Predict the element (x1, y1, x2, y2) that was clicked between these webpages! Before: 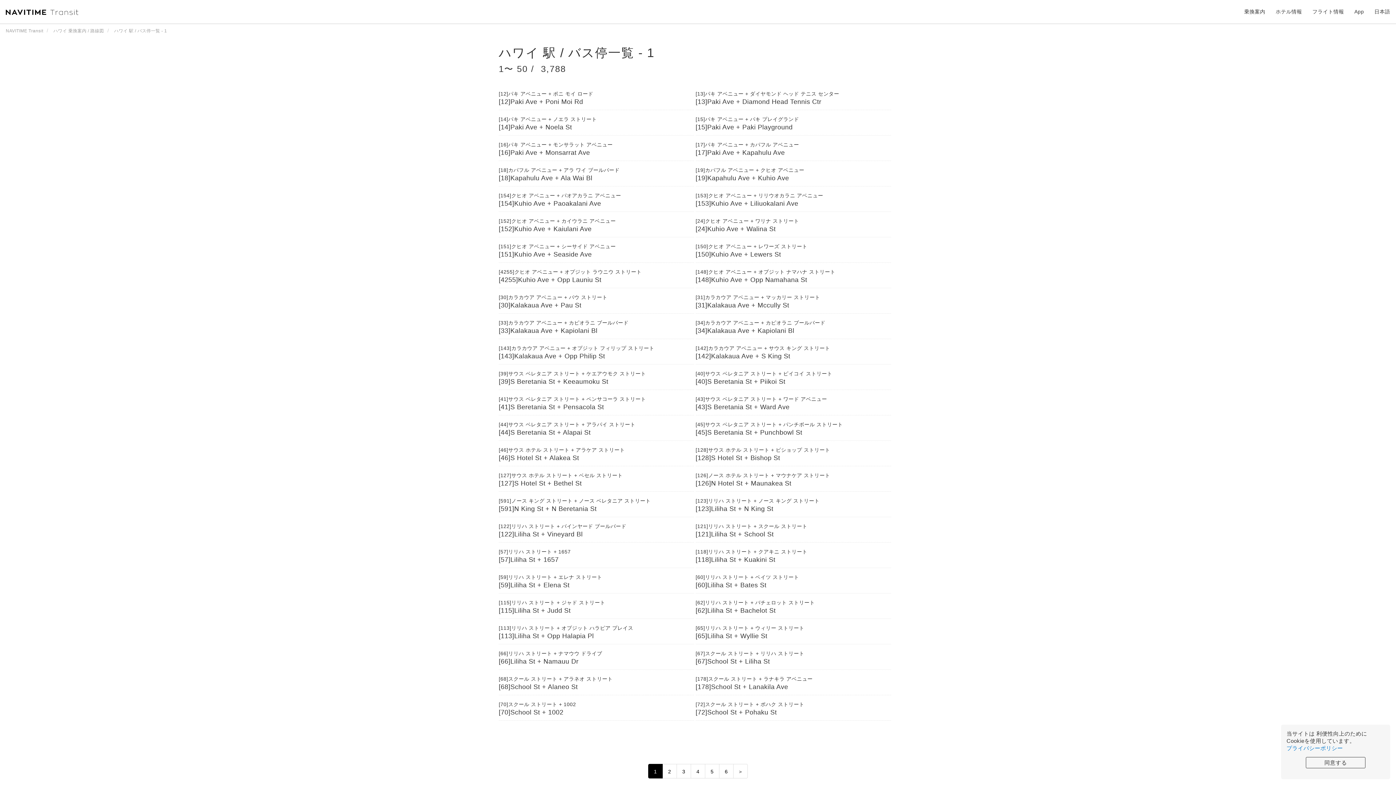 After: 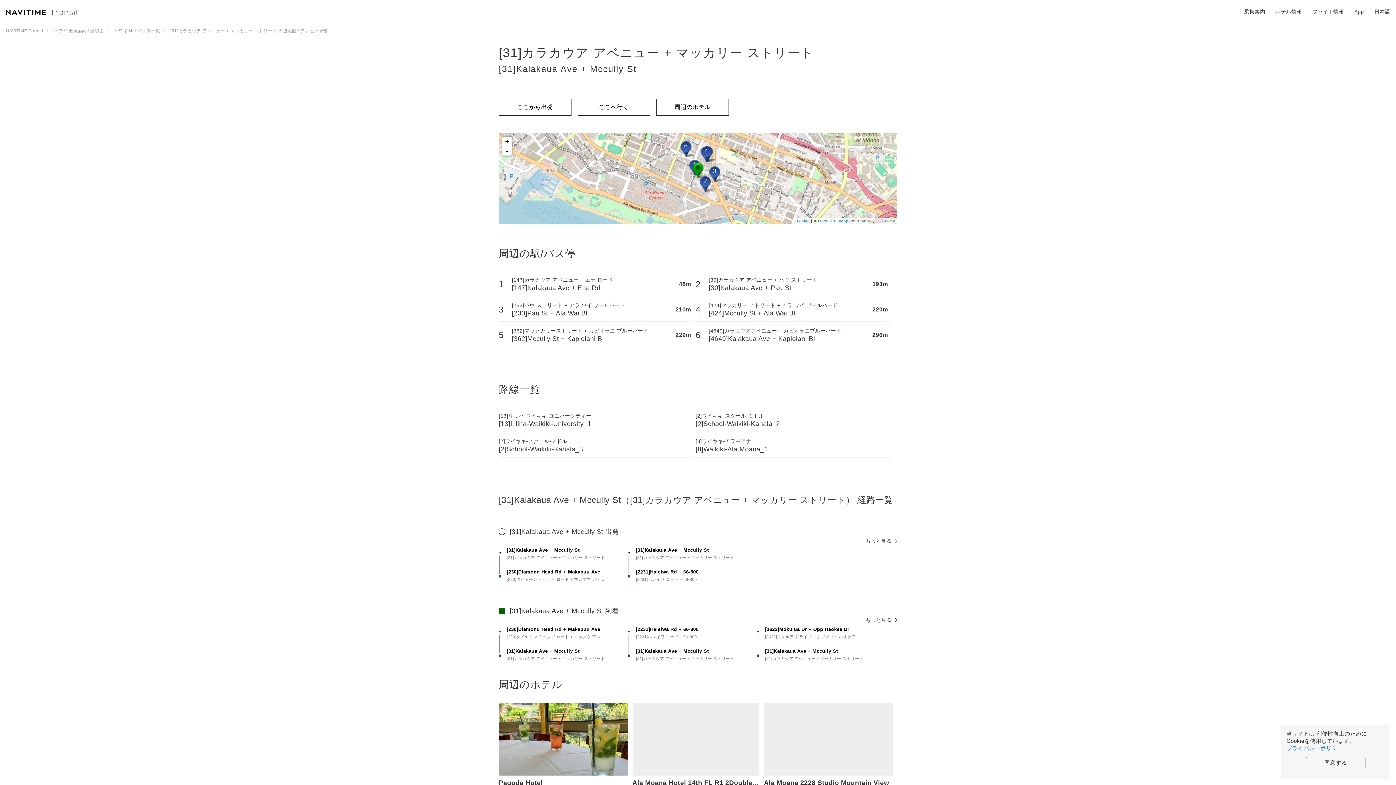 Action: label: [31]カラカウア アベニュー + マッカリー ストリート
[31]Kalakaua Ave + Mccully St bbox: (695, 289, 891, 313)